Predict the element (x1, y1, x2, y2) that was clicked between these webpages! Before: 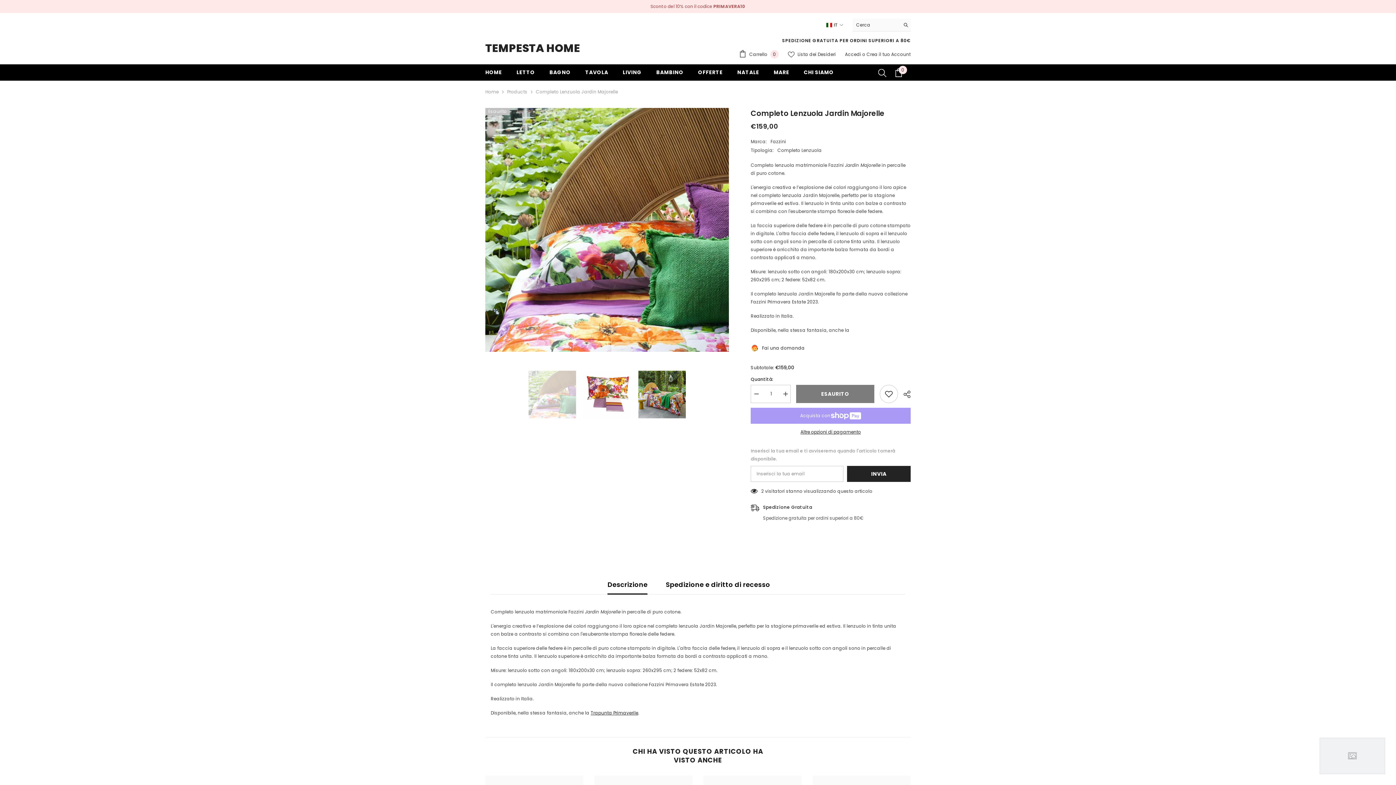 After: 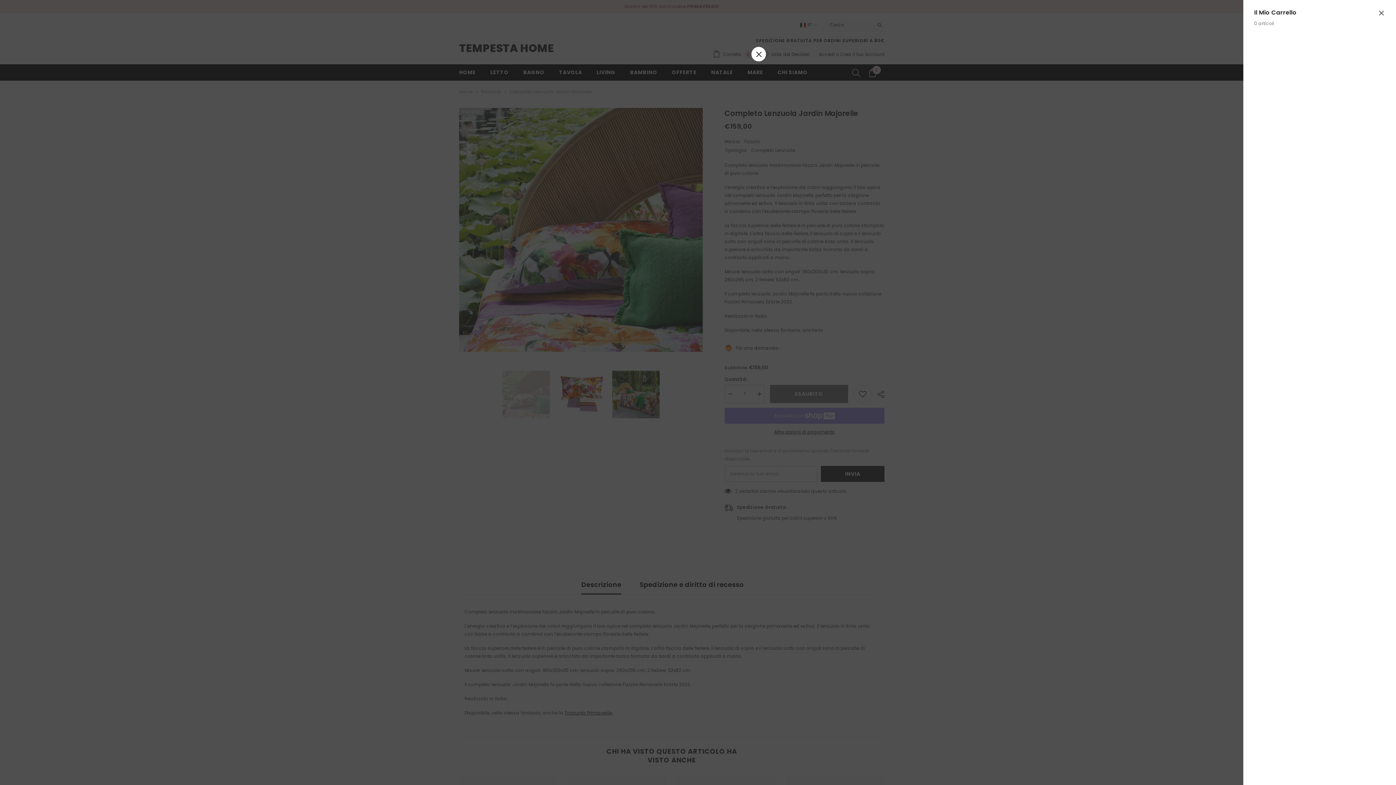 Action: label:  Carrello 0
0 articoli bbox: (739, 50, 778, 58)